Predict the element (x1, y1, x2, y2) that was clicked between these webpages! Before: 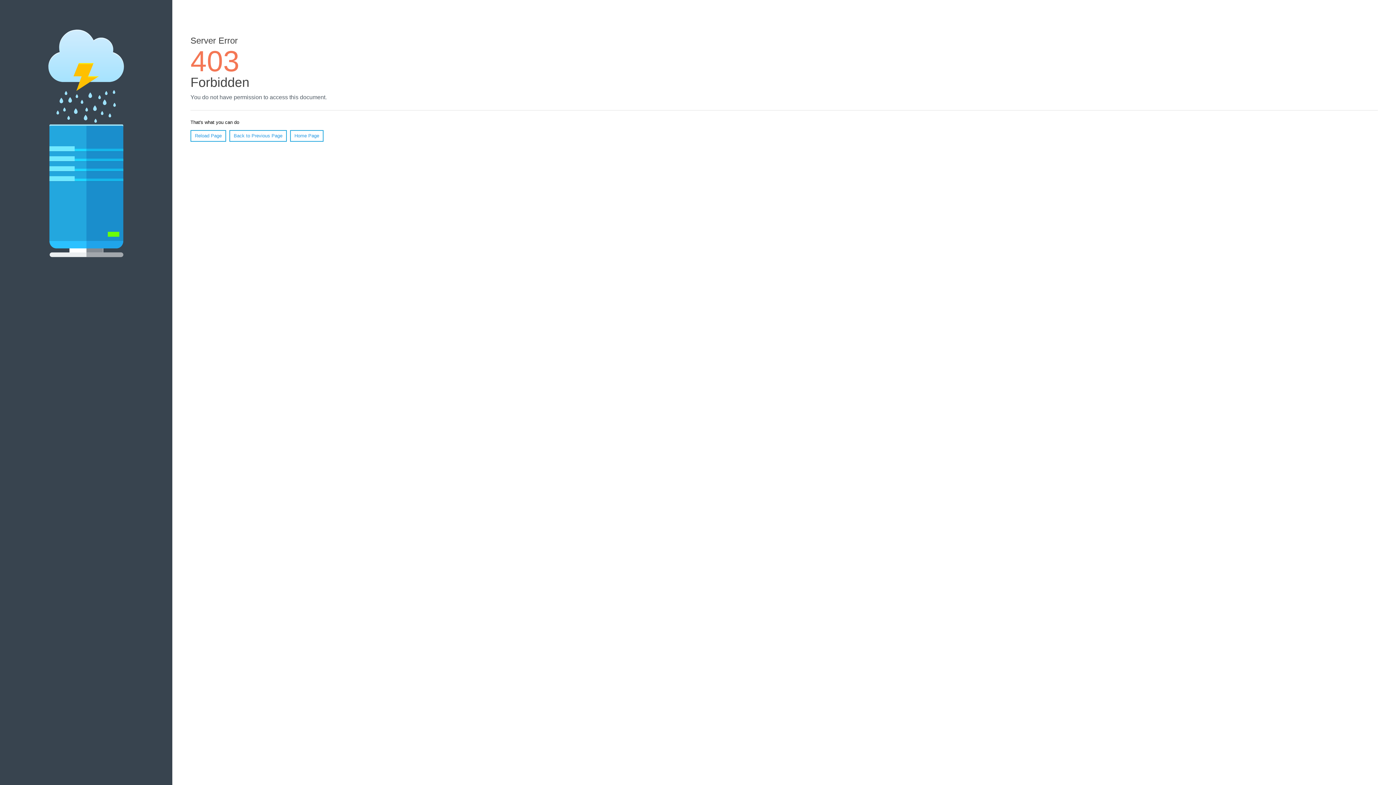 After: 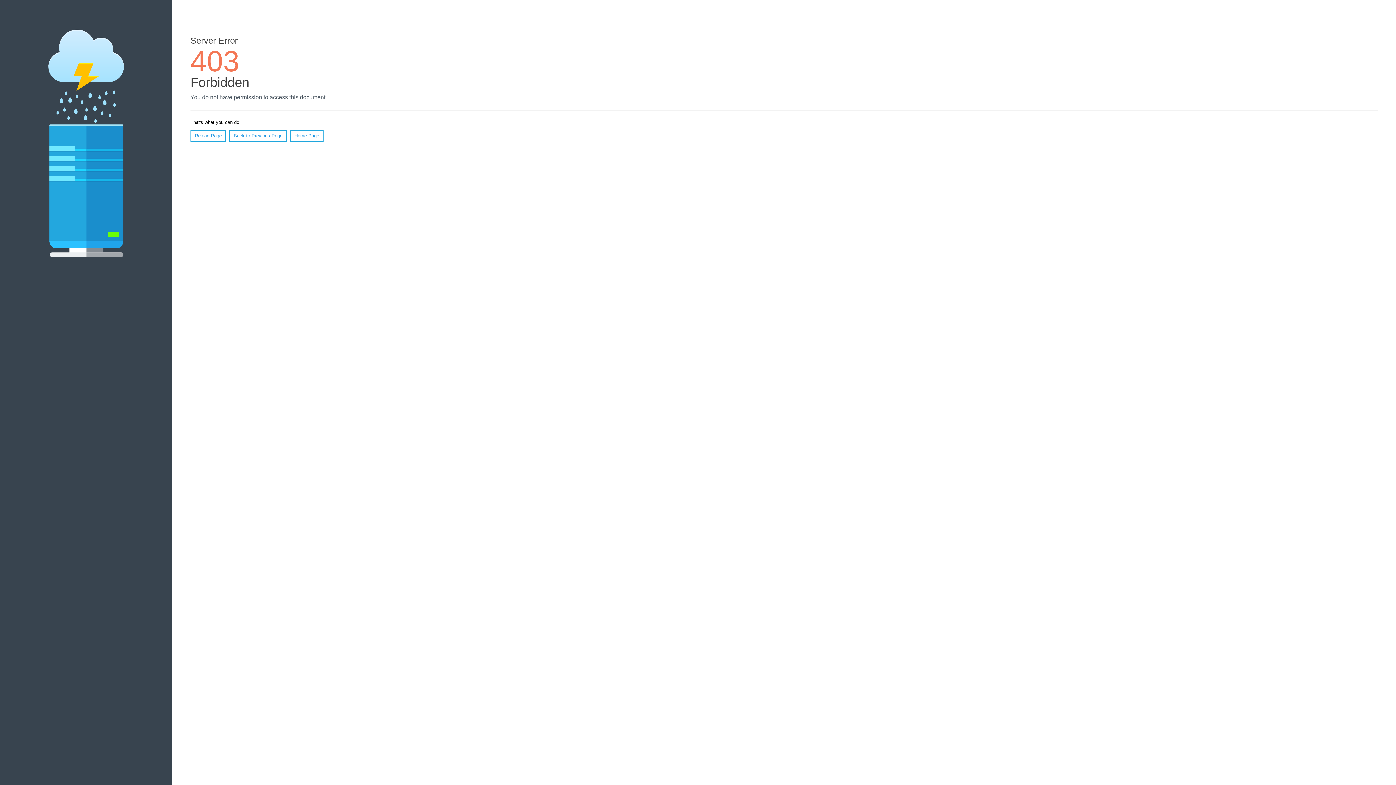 Action: label: Reload Page bbox: (190, 130, 226, 141)